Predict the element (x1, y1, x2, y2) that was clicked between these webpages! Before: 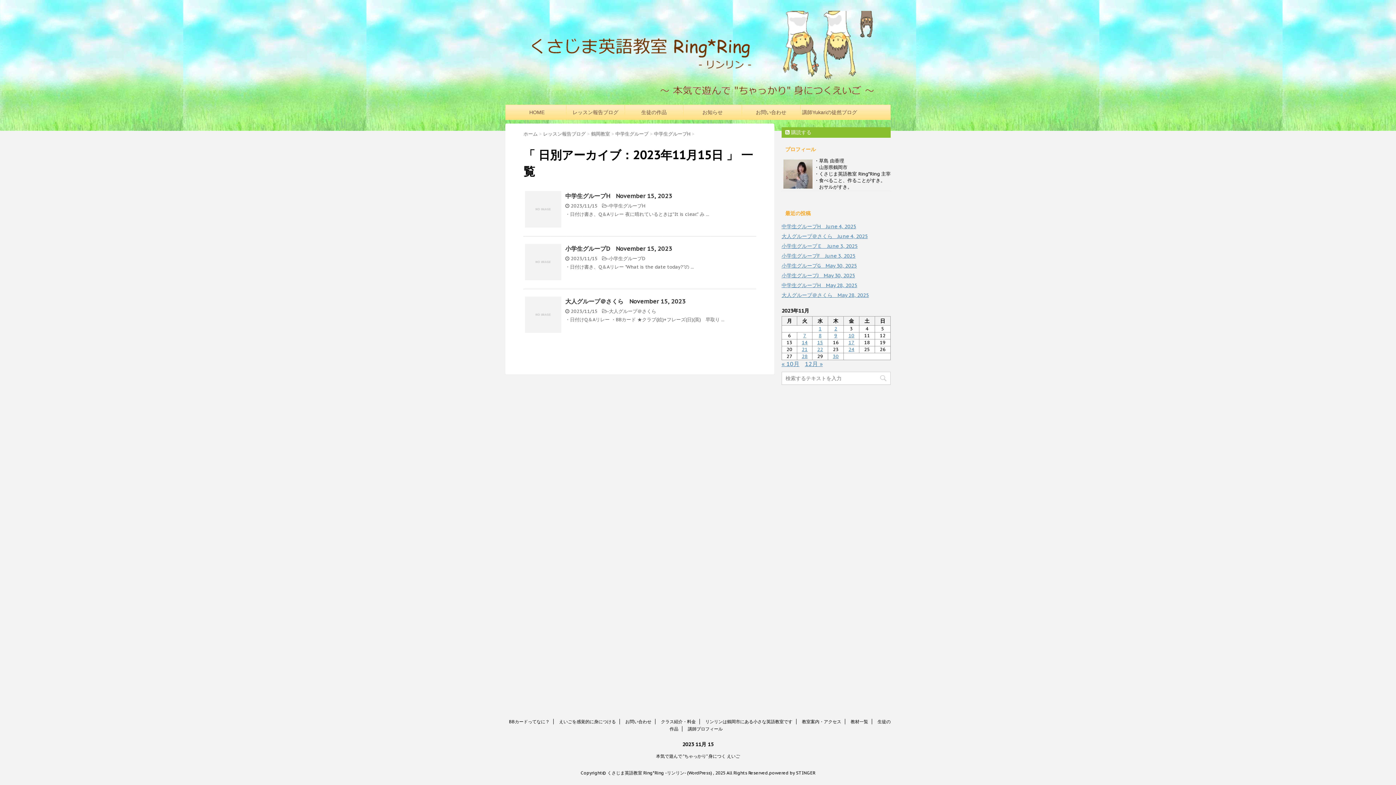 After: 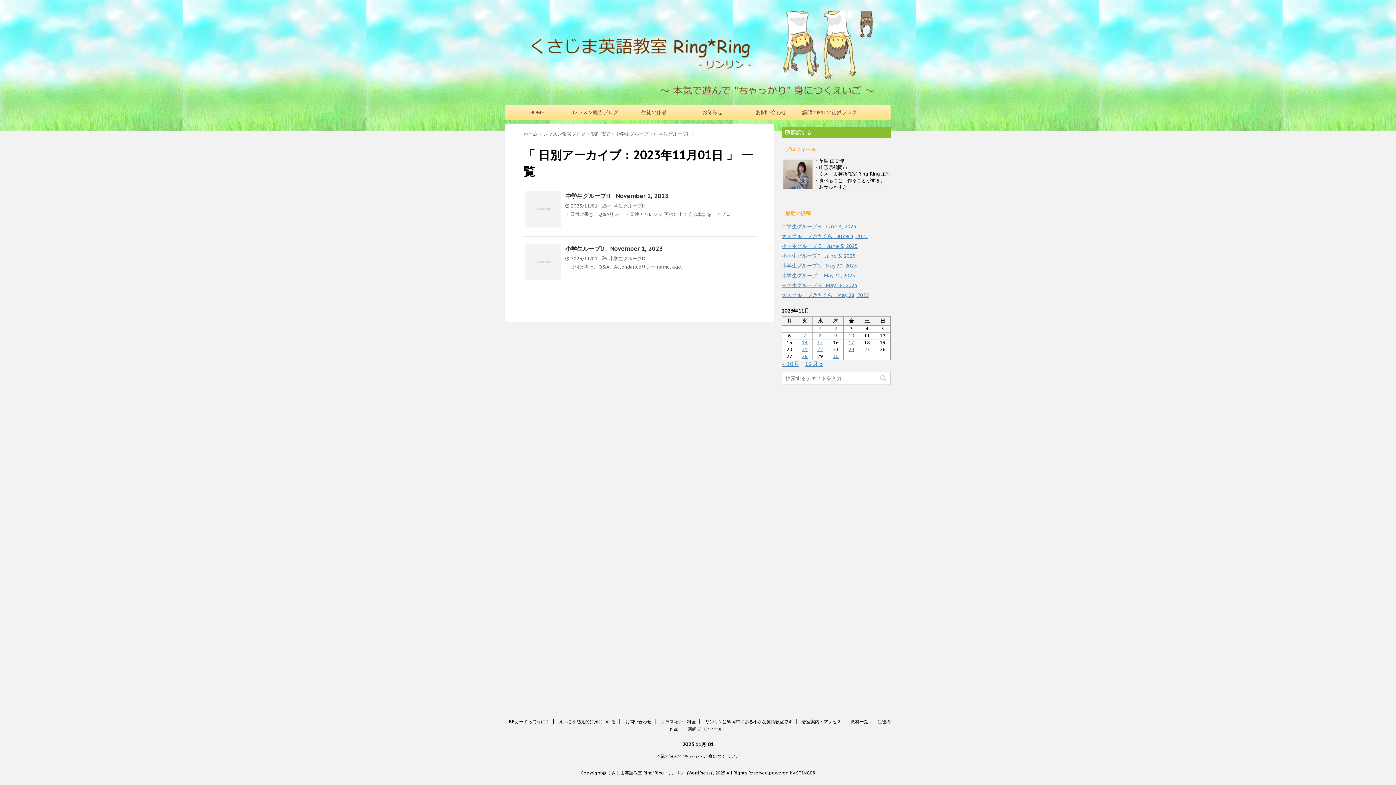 Action: label: 2023年11月1日 に投稿を公開 bbox: (818, 325, 821, 332)